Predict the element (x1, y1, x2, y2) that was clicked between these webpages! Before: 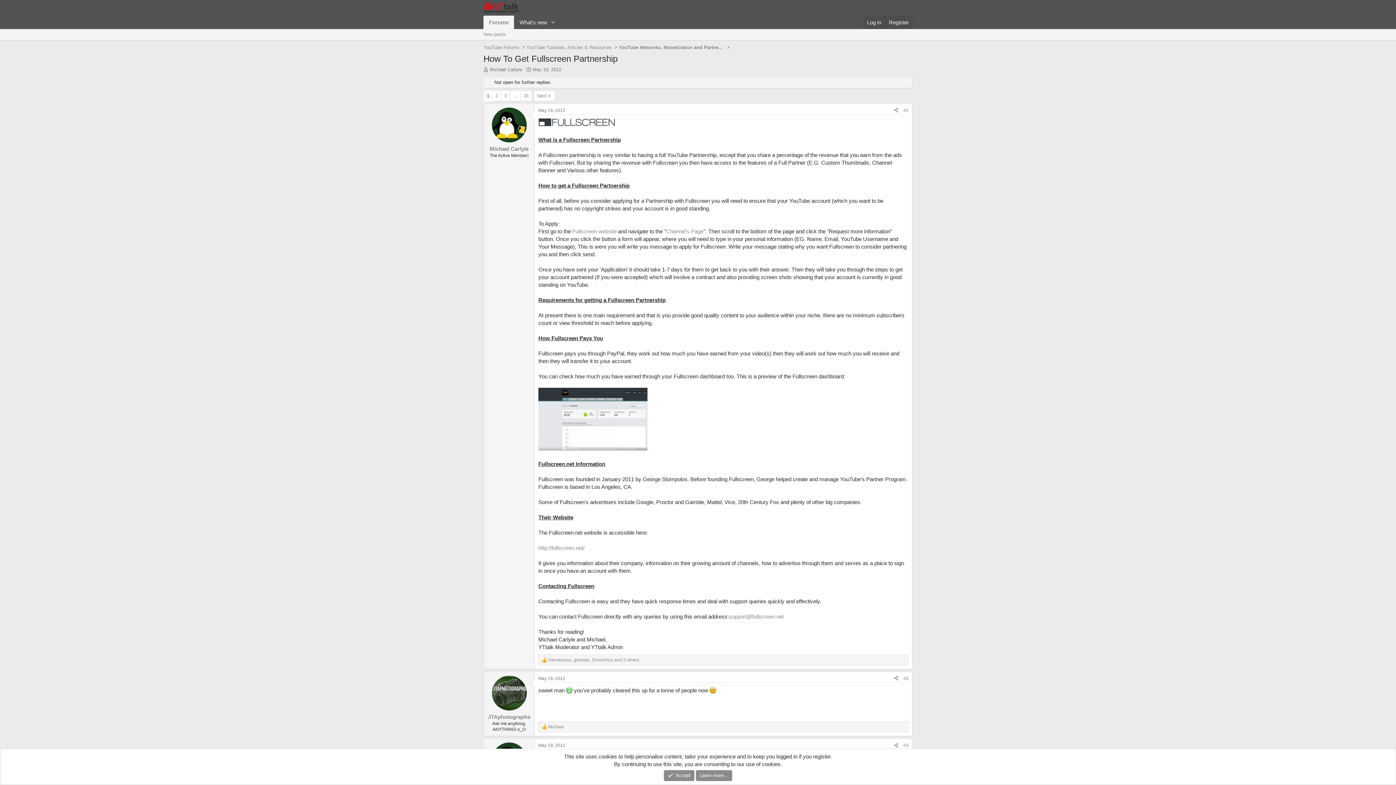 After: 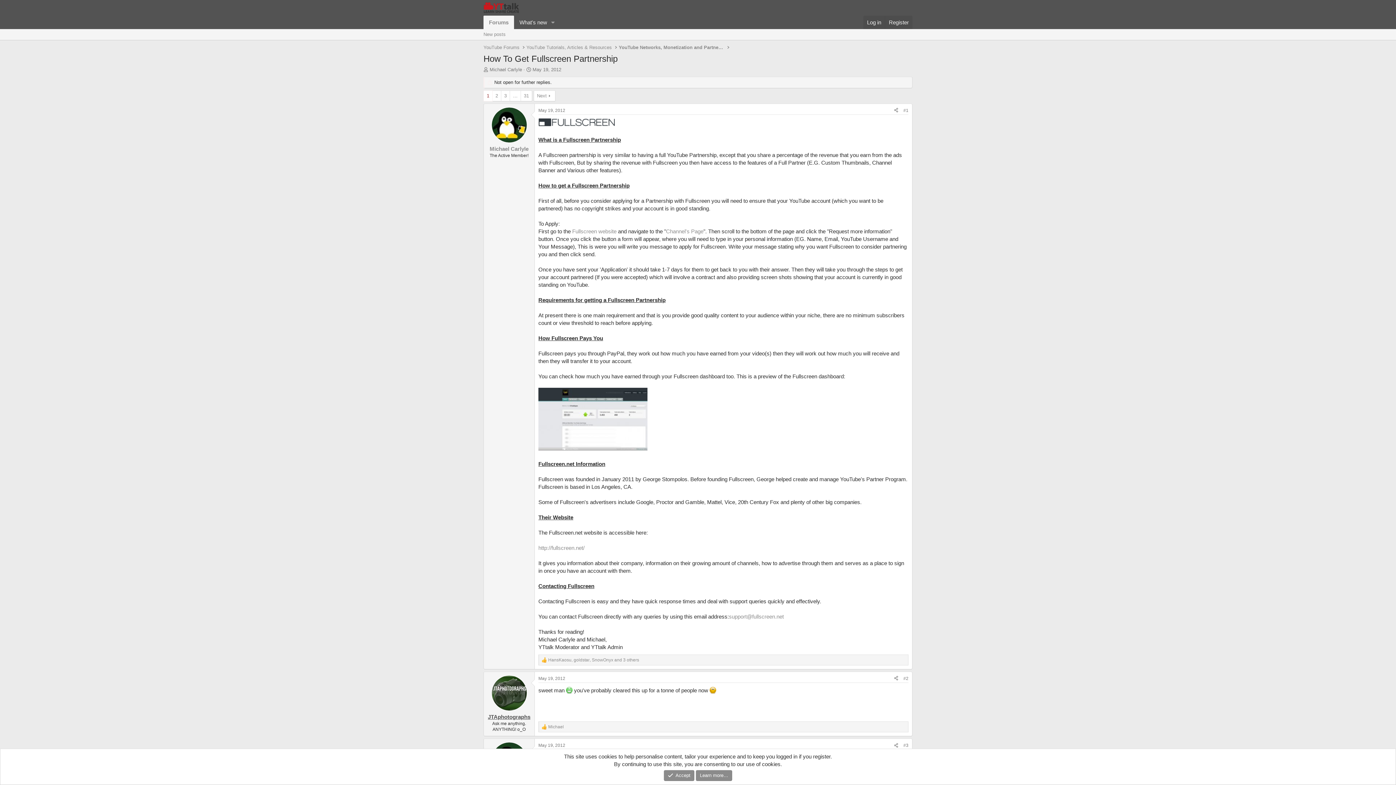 Action: bbox: (488, 714, 530, 720) label: JTAphotographs